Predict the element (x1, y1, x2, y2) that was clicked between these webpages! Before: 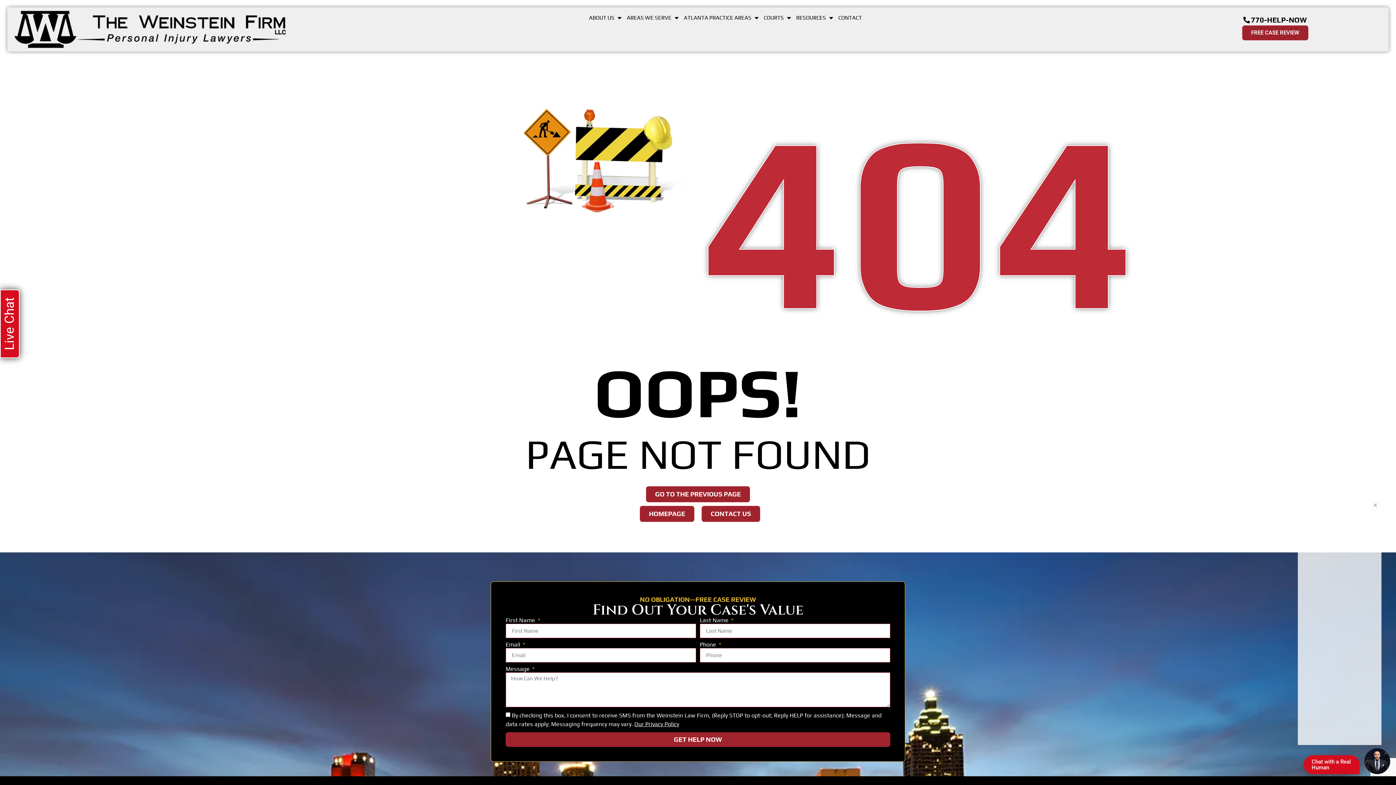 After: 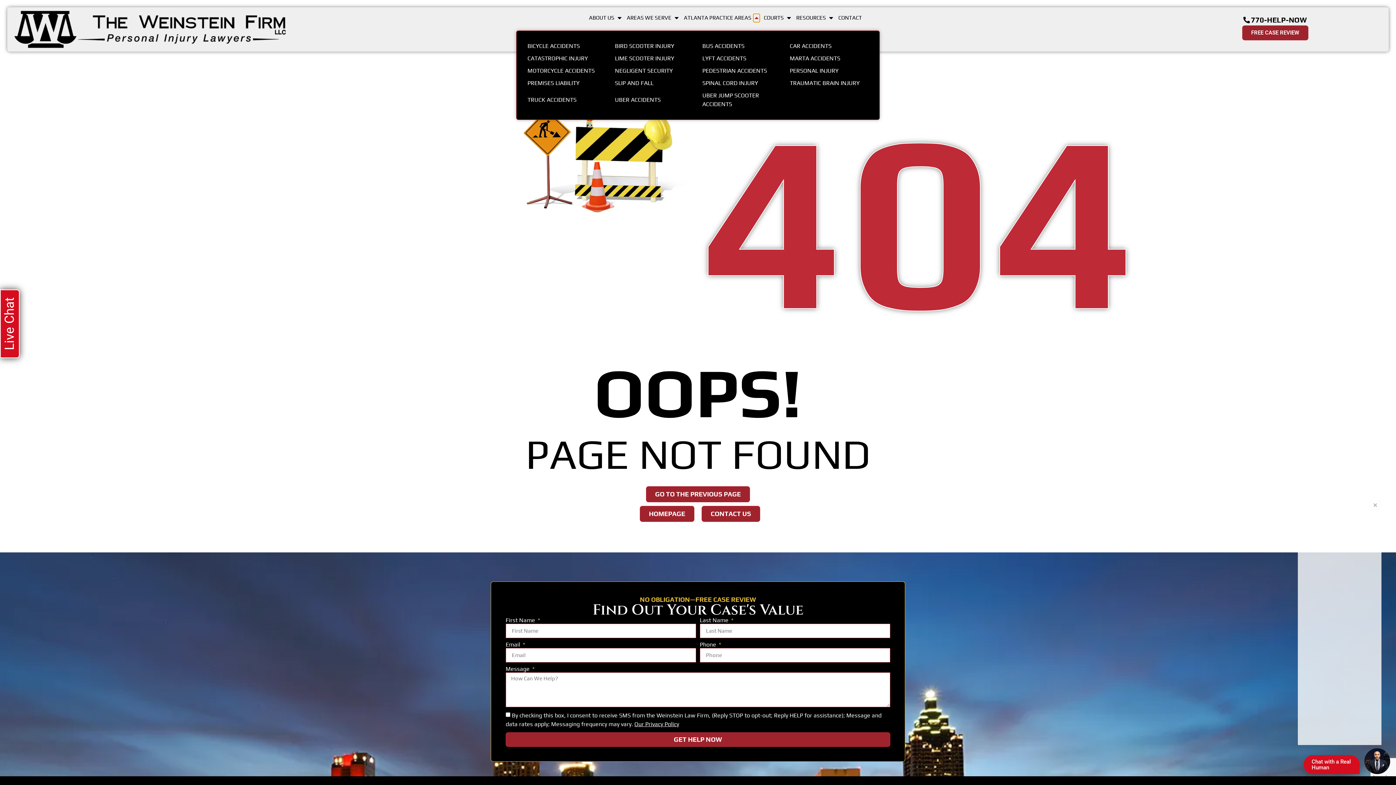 Action: label: OPEN PRACTICE AREAS bbox: (753, 13, 760, 22)